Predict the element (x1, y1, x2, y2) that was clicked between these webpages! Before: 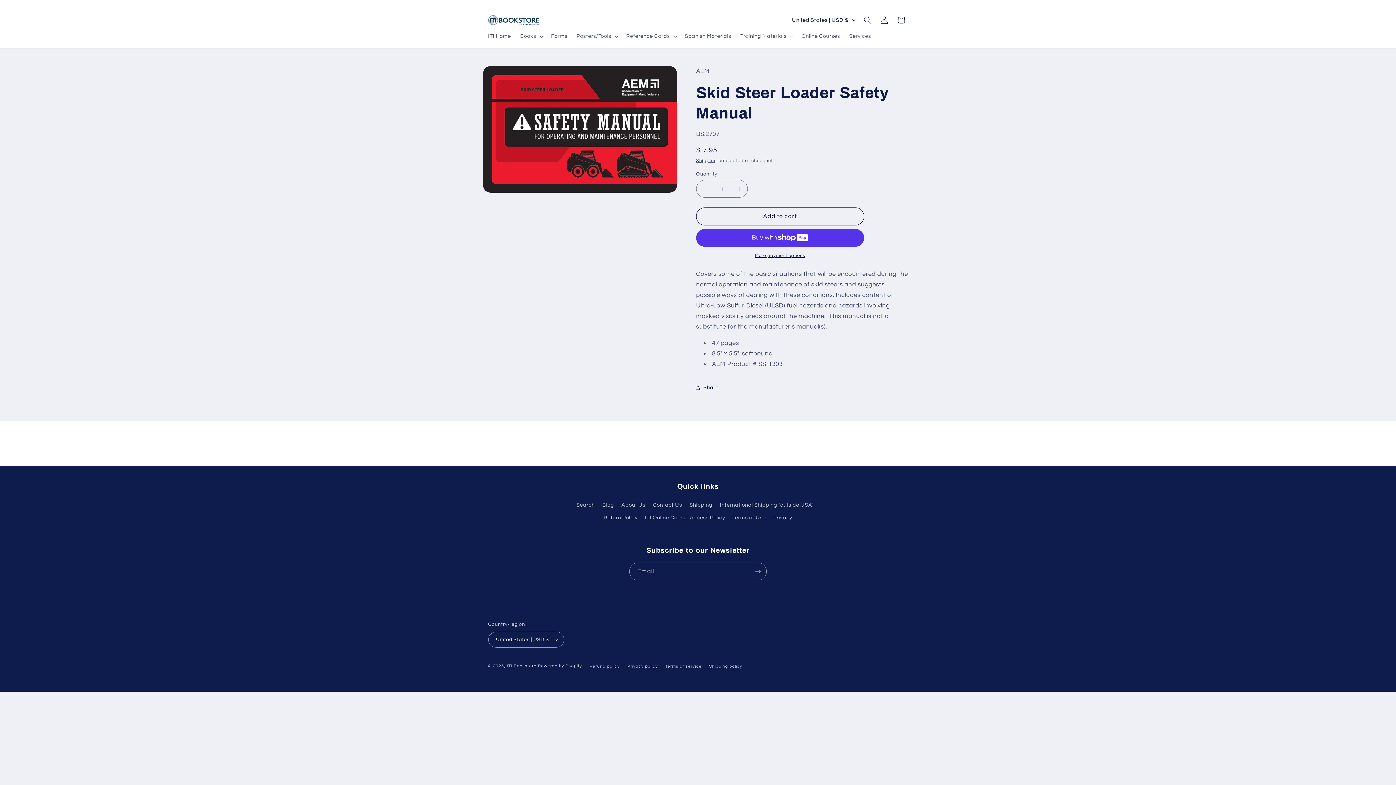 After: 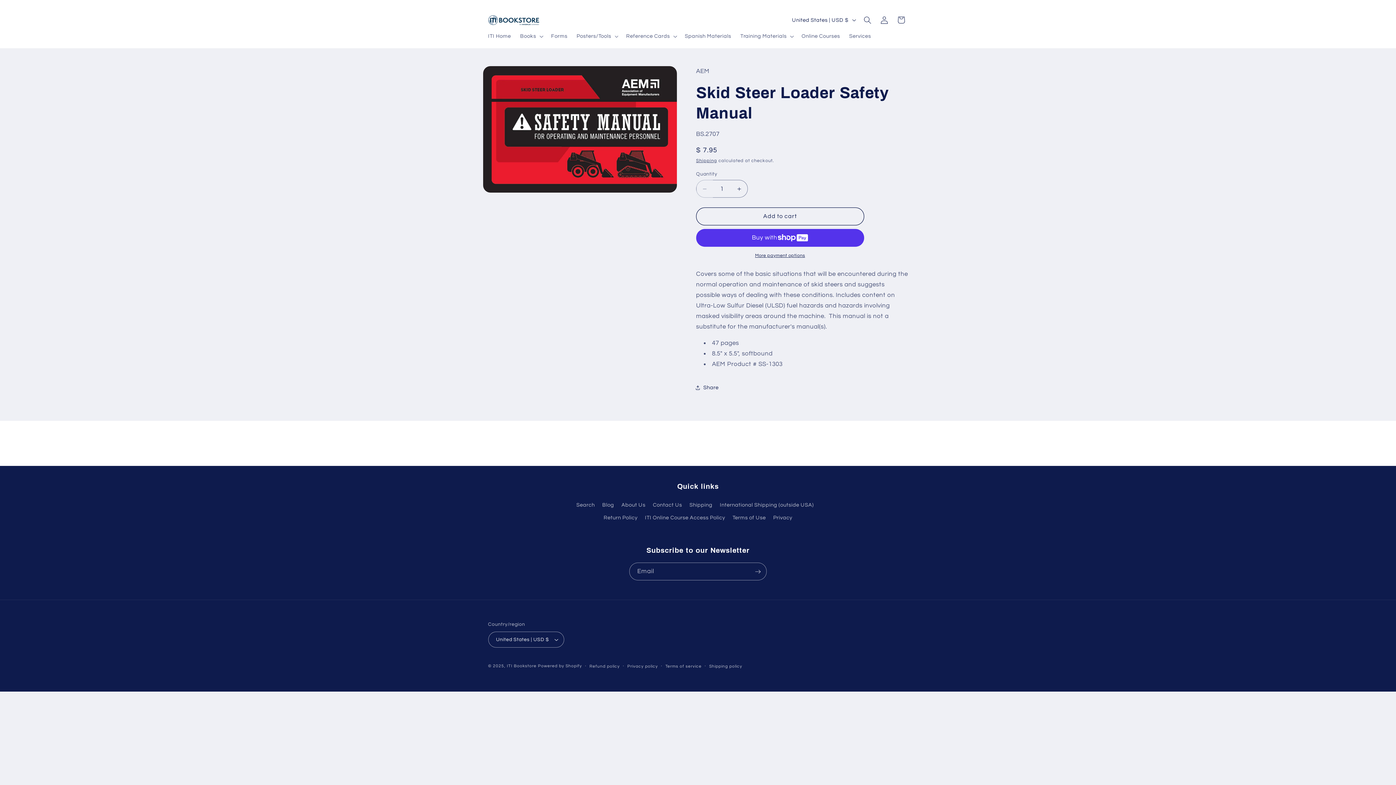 Action: bbox: (696, 180, 713, 197)